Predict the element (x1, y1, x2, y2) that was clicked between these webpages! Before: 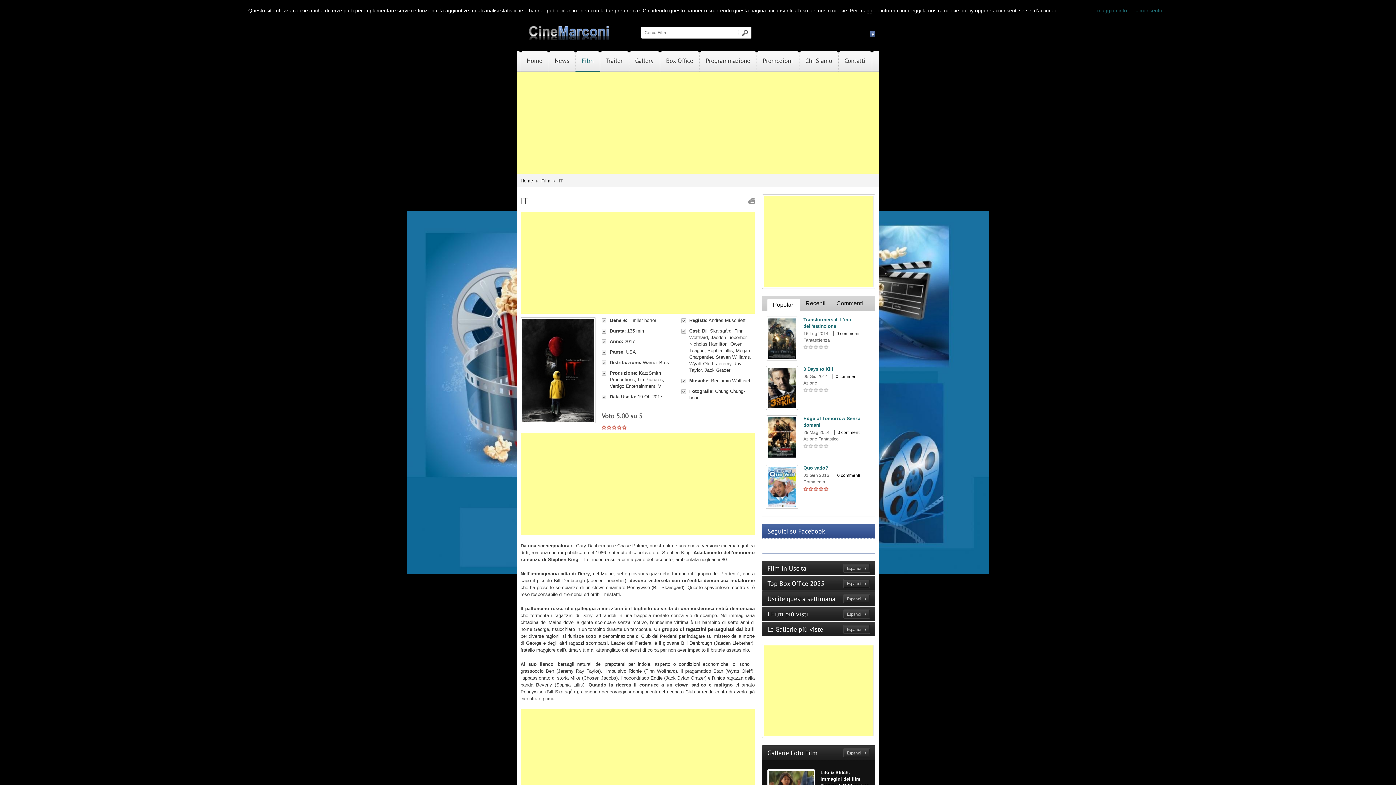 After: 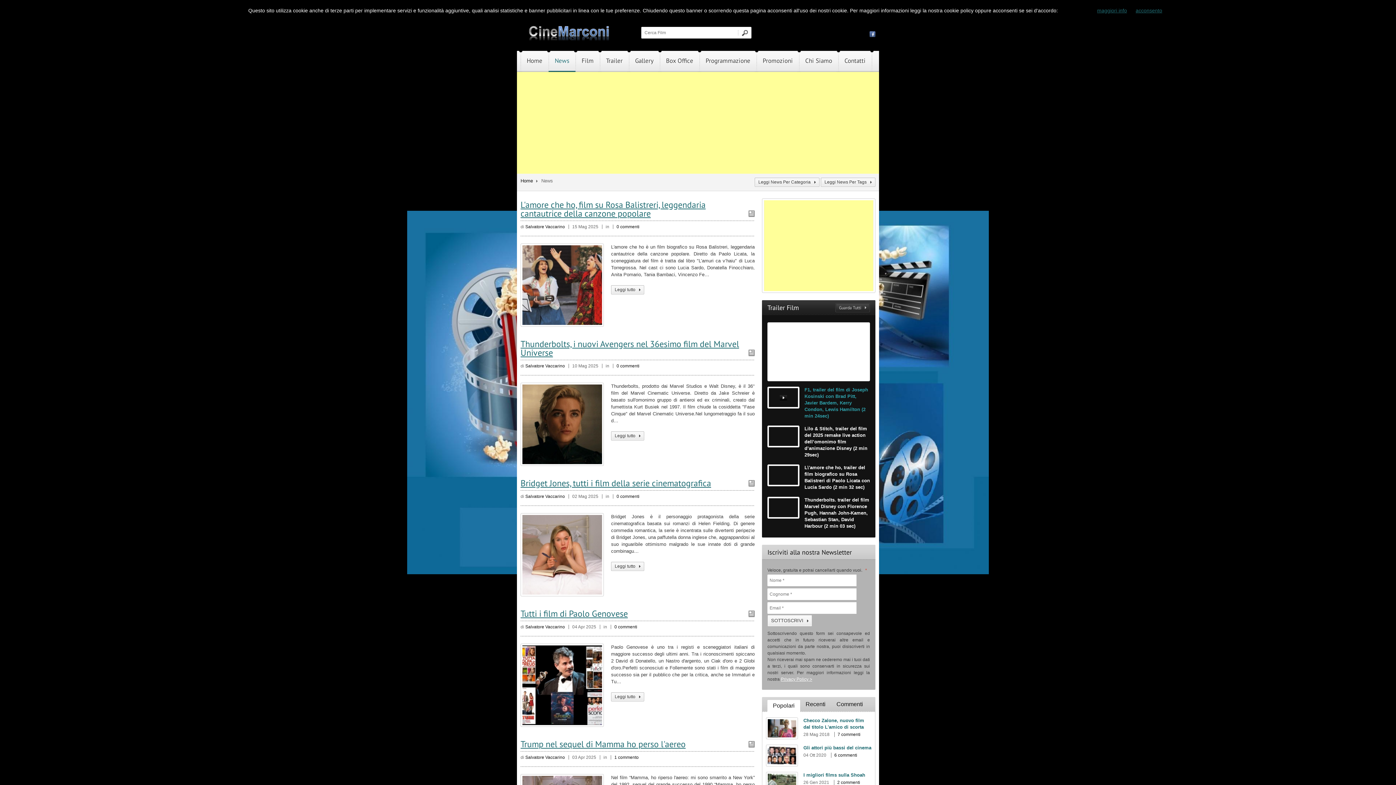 Action: bbox: (550, 50, 573, 72) label: News